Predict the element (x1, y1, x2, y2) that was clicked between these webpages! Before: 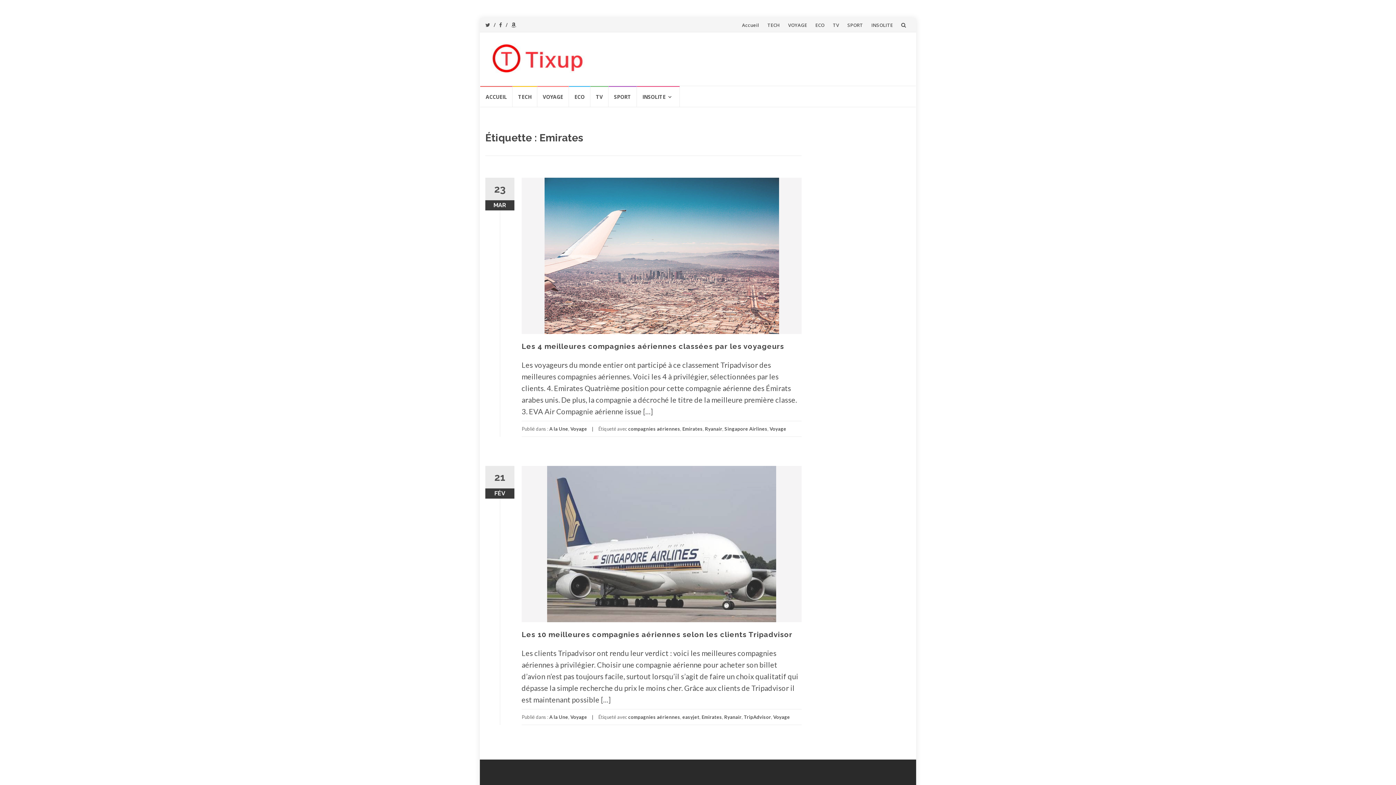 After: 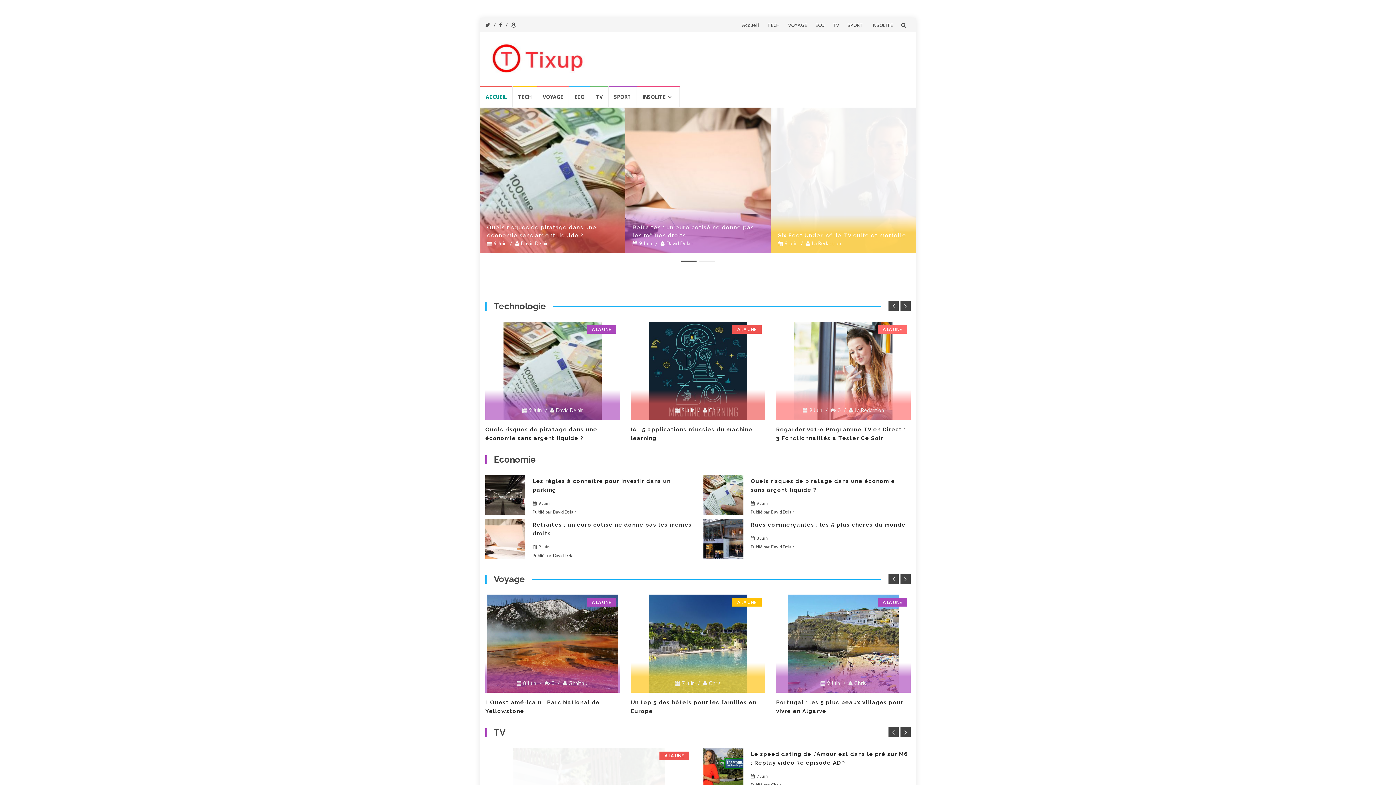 Action: bbox: (490, 50, 586, 64)